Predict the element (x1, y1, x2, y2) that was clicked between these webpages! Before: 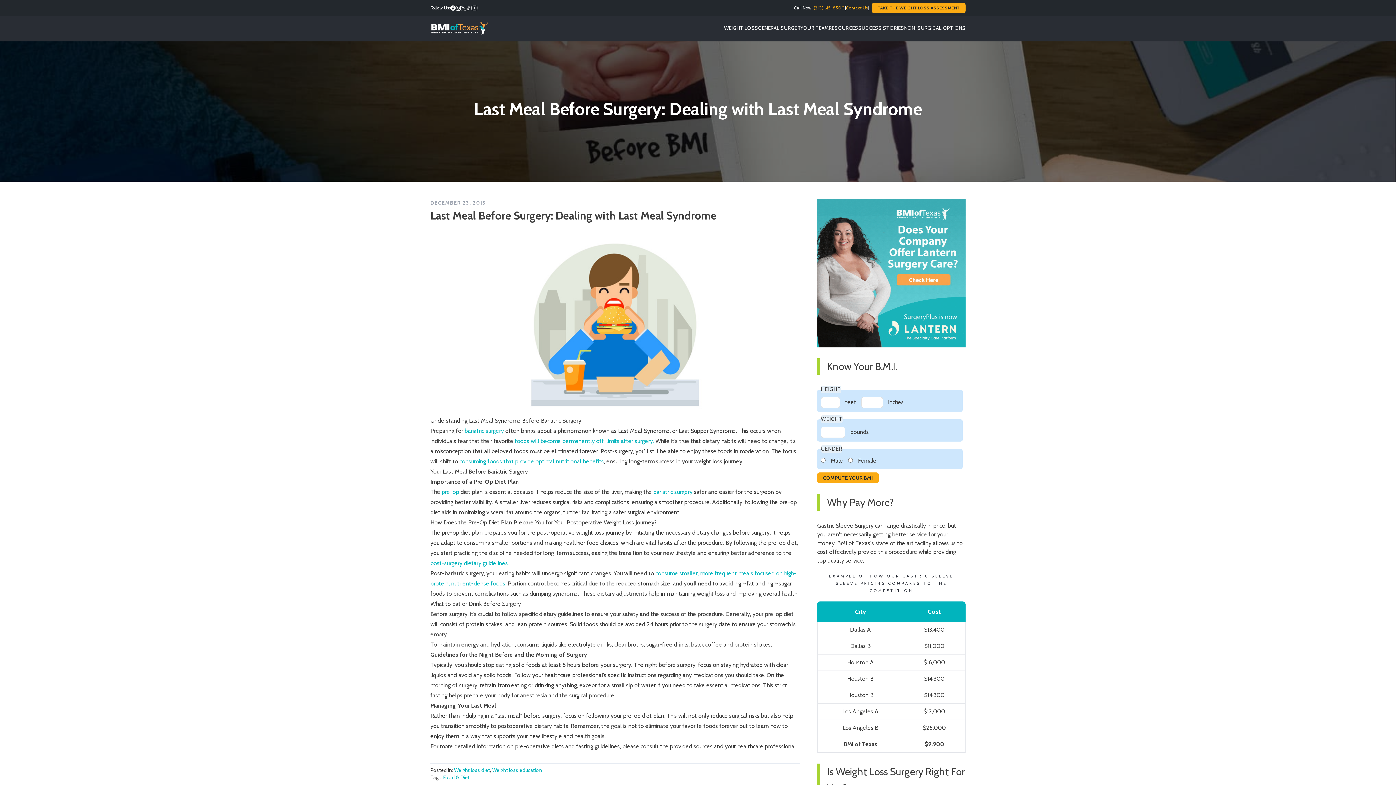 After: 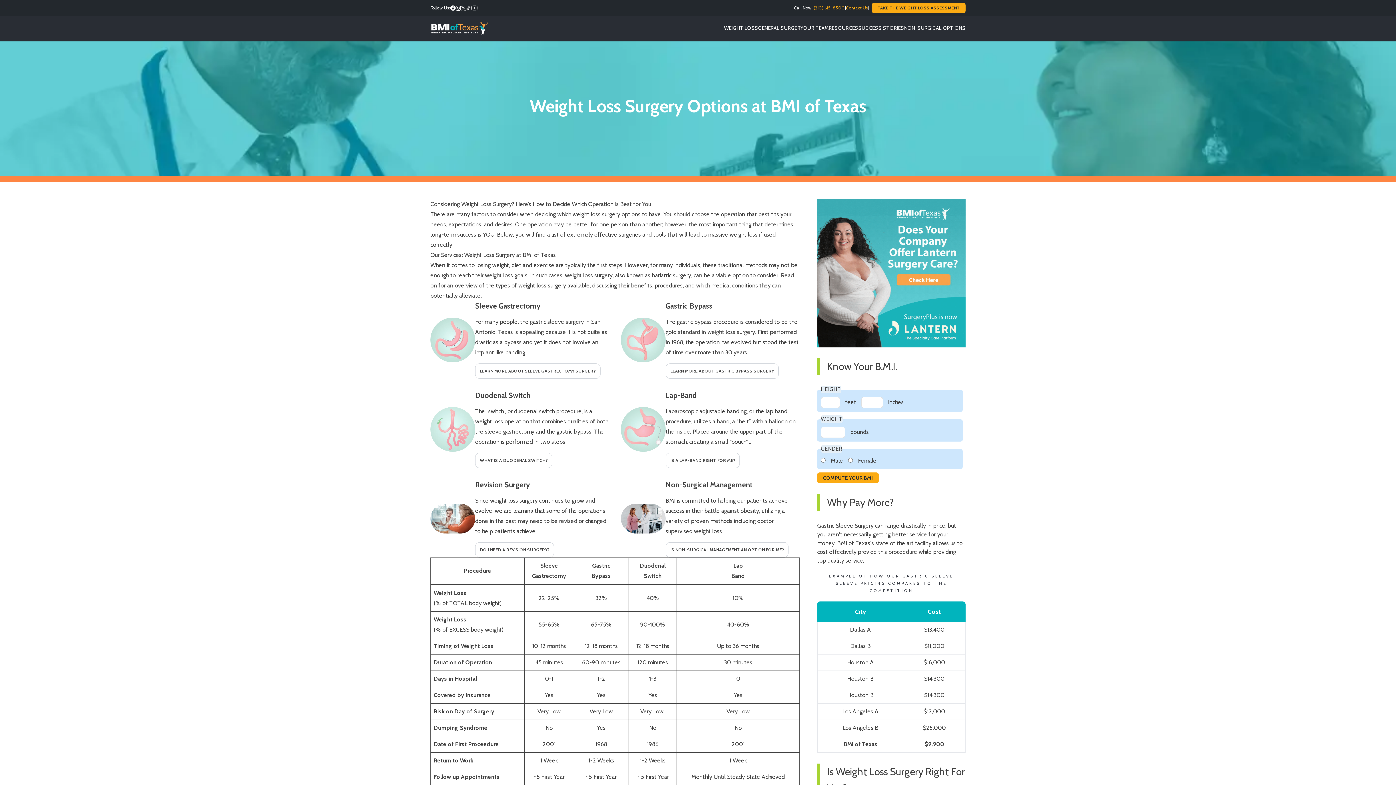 Action: label: bariatric surgery bbox: (653, 488, 692, 495)